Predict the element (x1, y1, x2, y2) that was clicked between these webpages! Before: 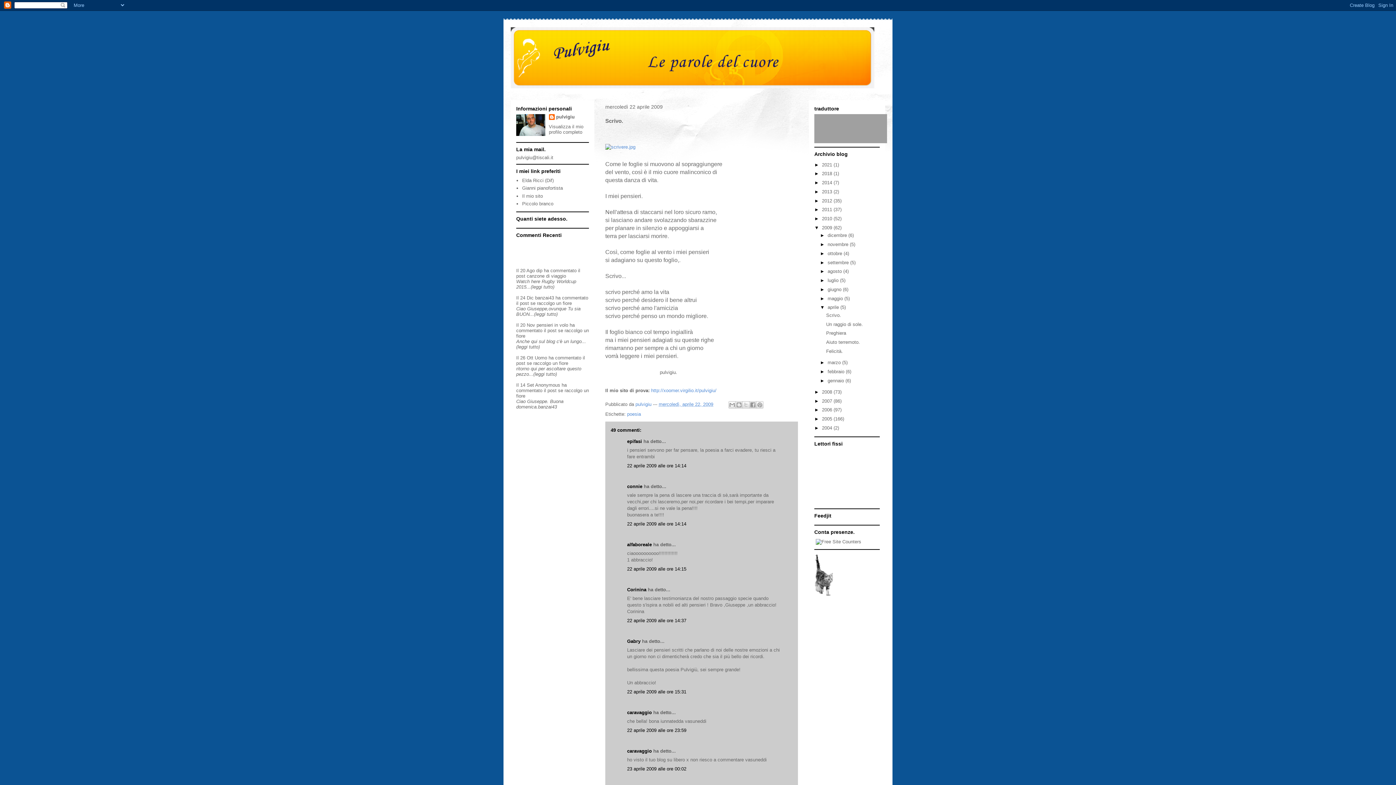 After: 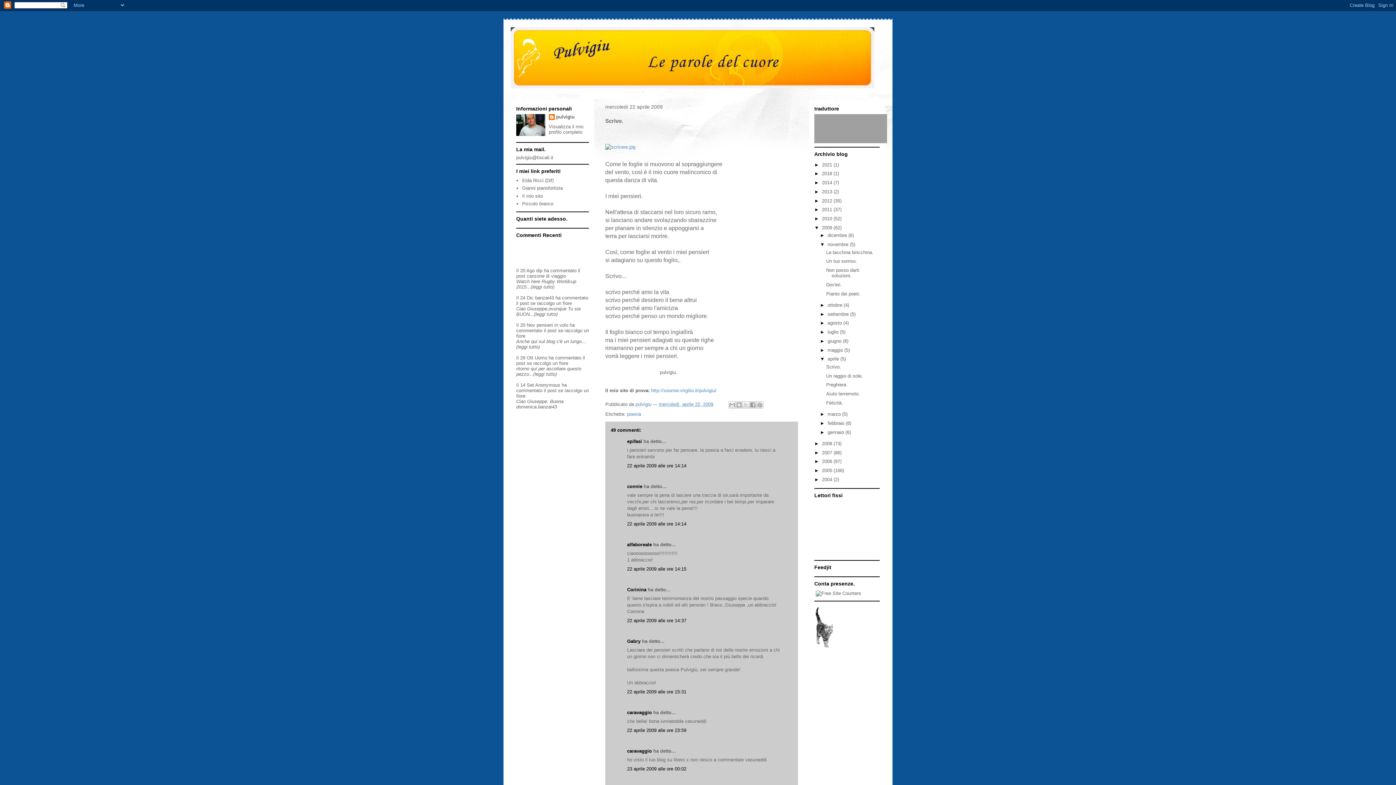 Action: bbox: (820, 241, 827, 247) label: ►  